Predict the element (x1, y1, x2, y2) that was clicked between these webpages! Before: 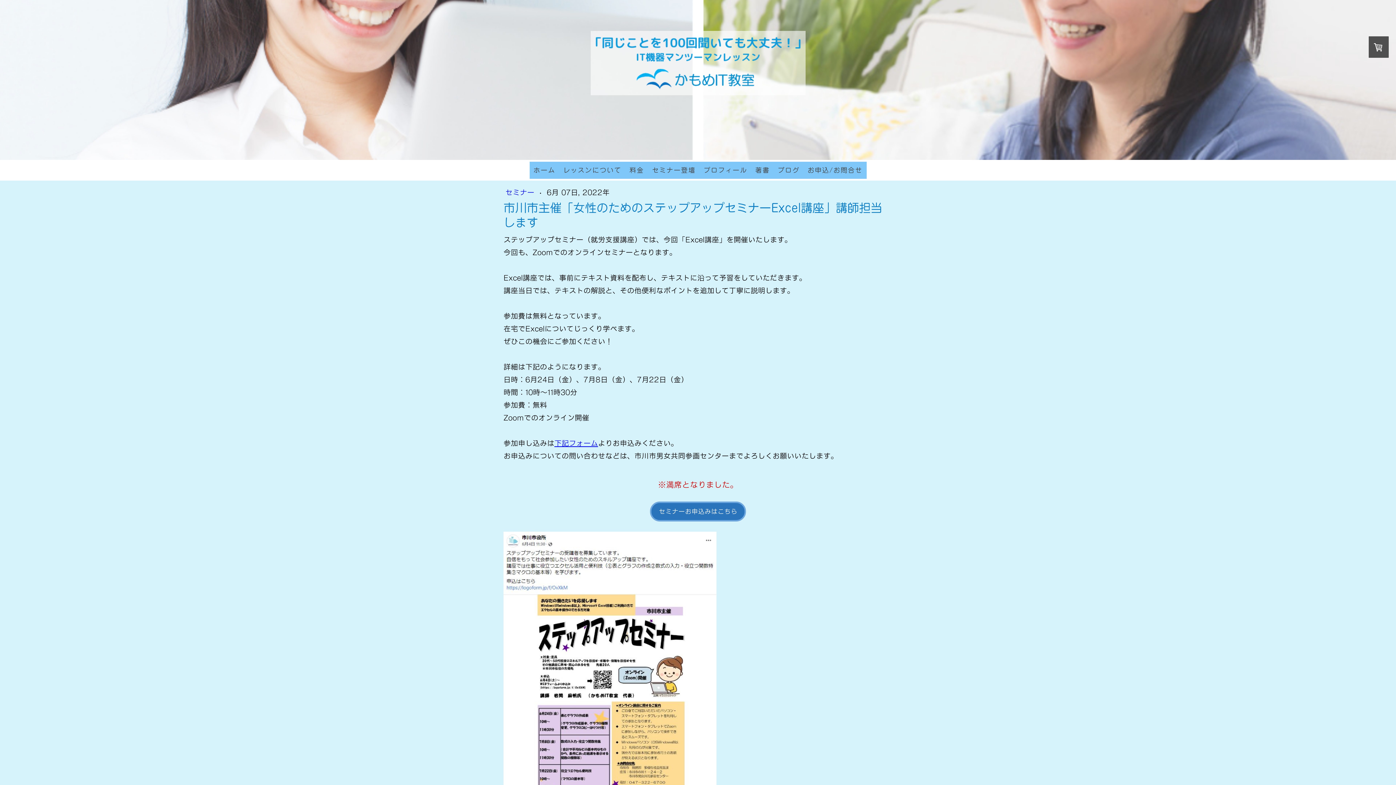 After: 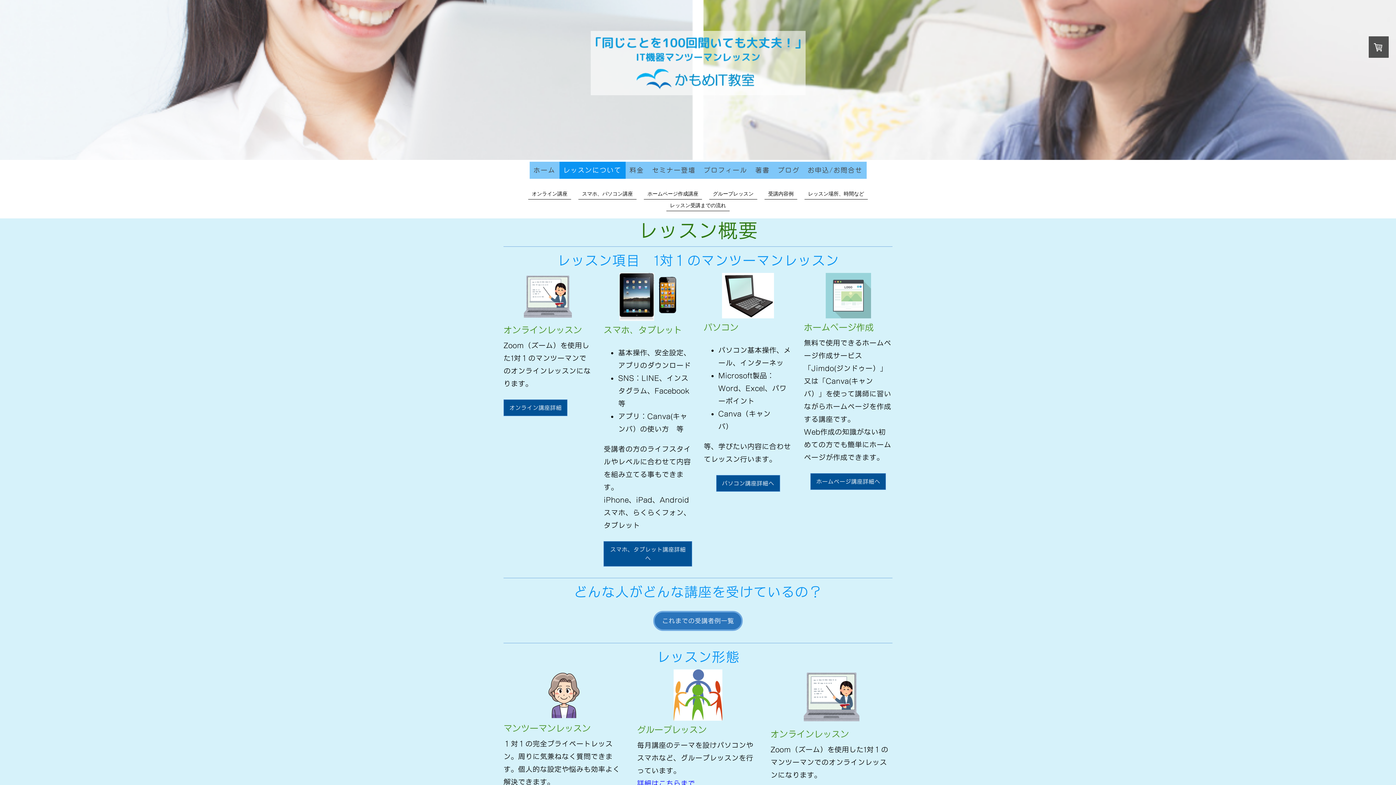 Action: label: レッスンについて bbox: (559, 161, 625, 178)